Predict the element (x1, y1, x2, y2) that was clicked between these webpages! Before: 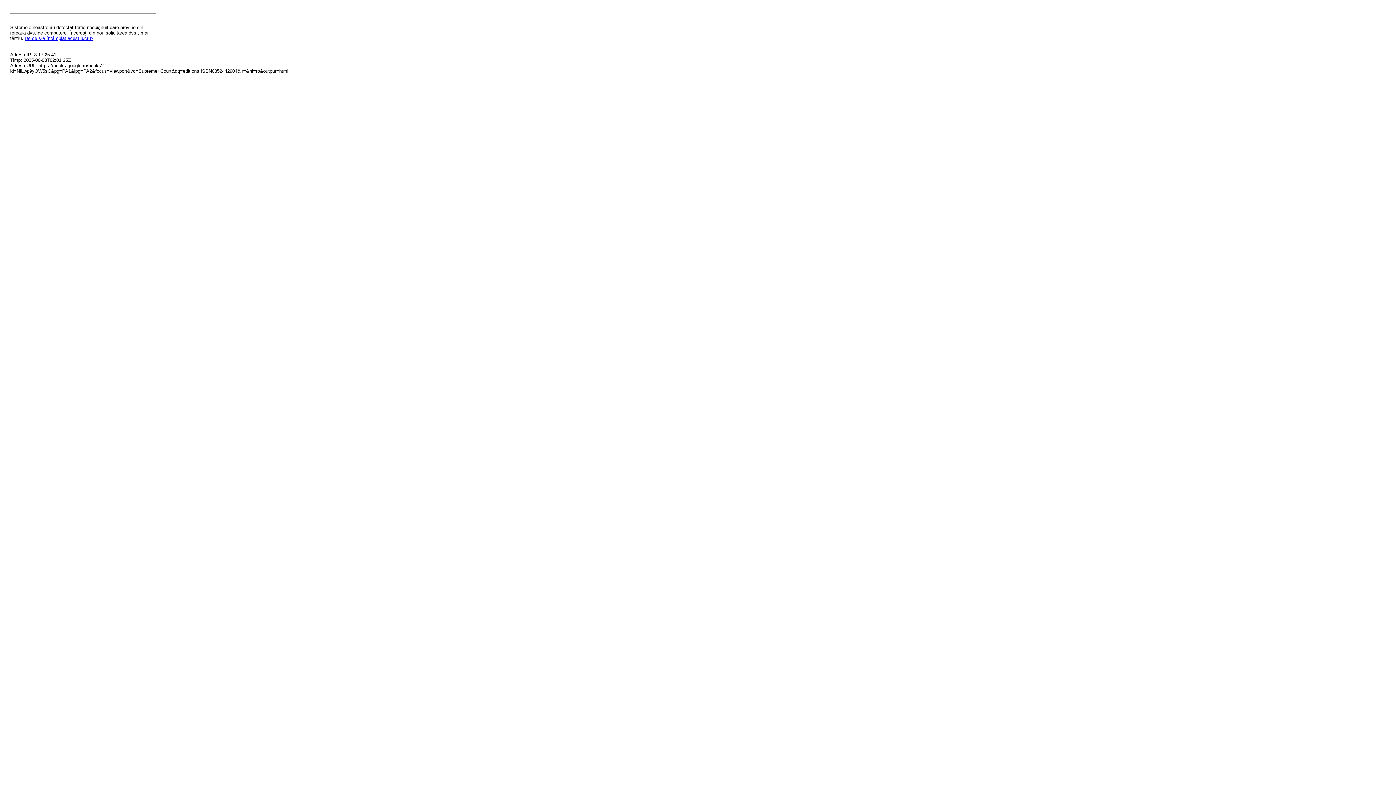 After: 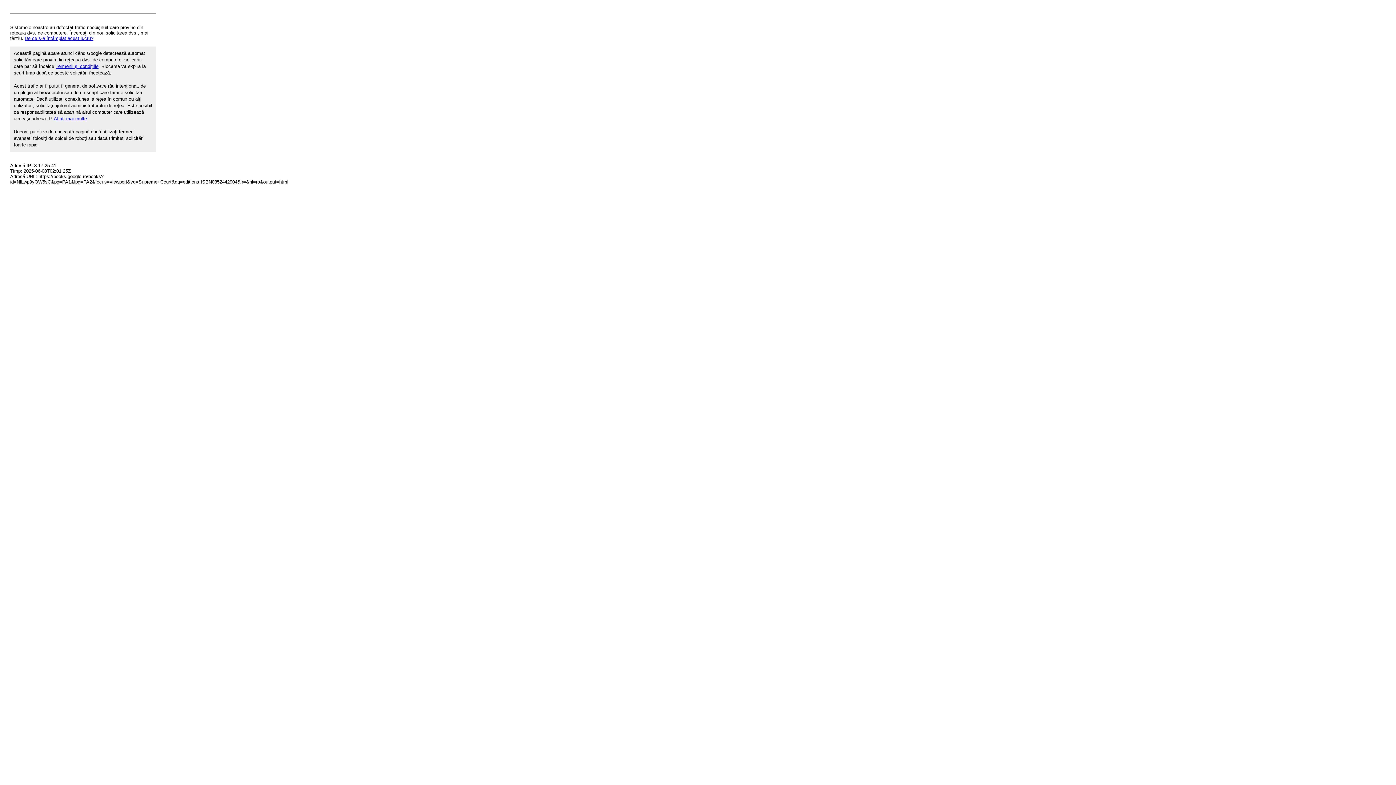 Action: bbox: (24, 35, 93, 41) label: De ce s-a întâmplat acest lucru?